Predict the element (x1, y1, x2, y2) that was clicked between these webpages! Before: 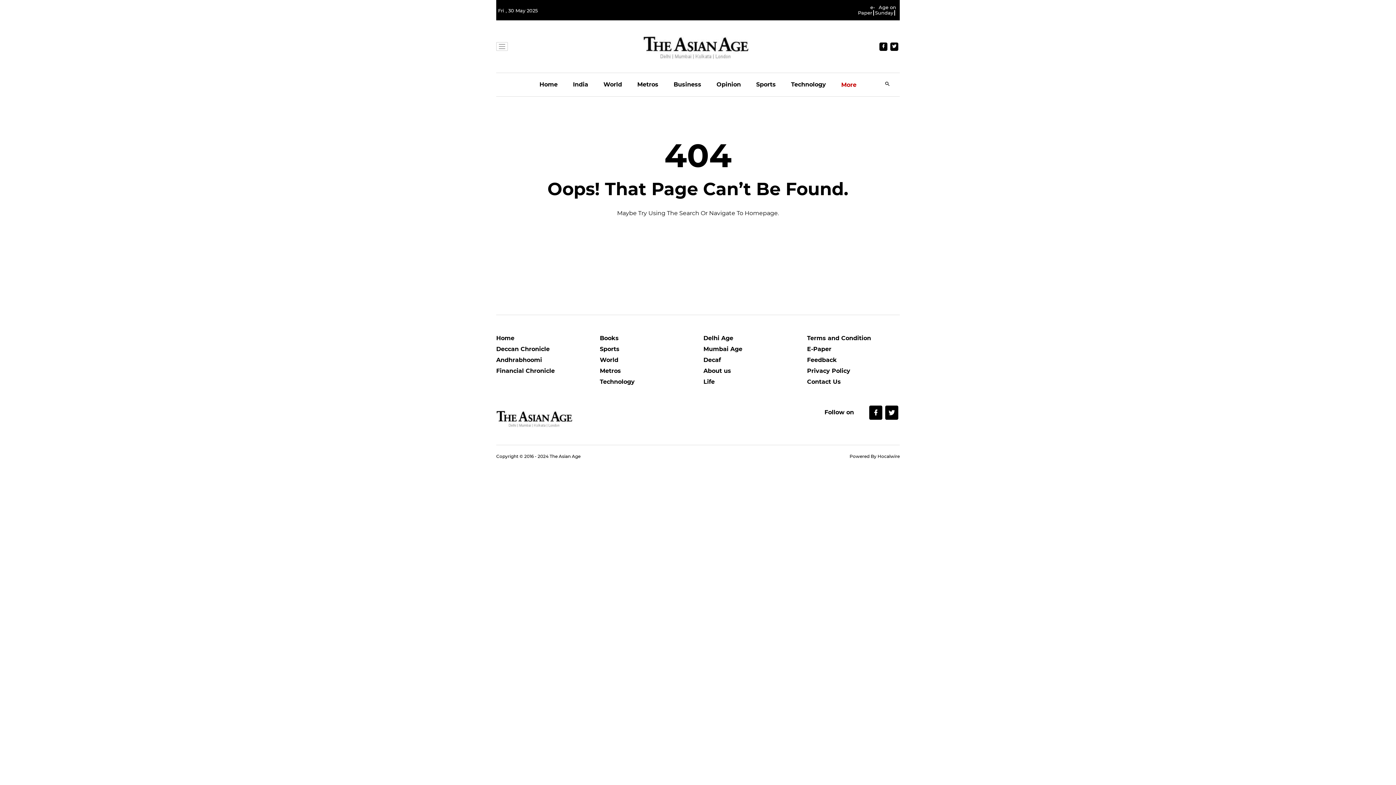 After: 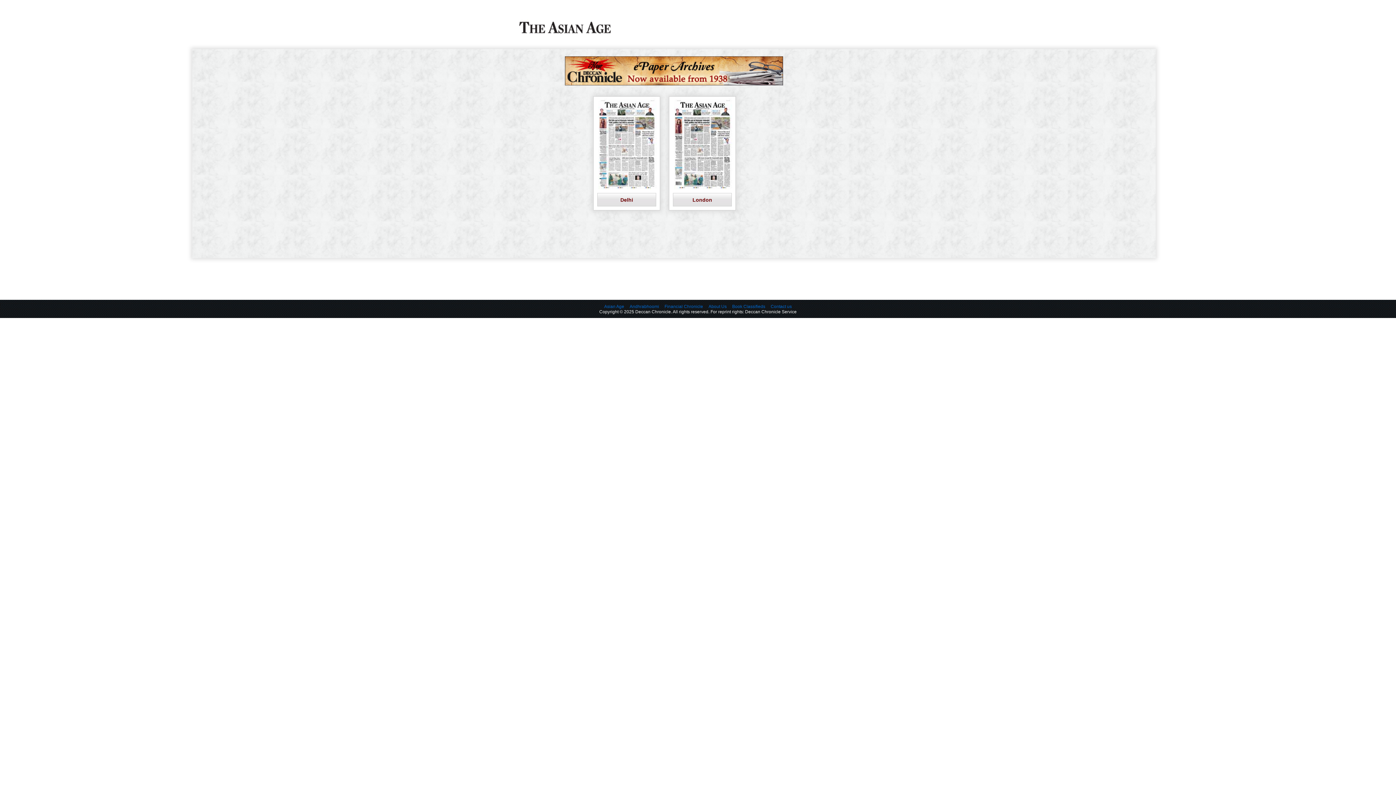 Action: label: E-Paper bbox: (807, 345, 900, 356)